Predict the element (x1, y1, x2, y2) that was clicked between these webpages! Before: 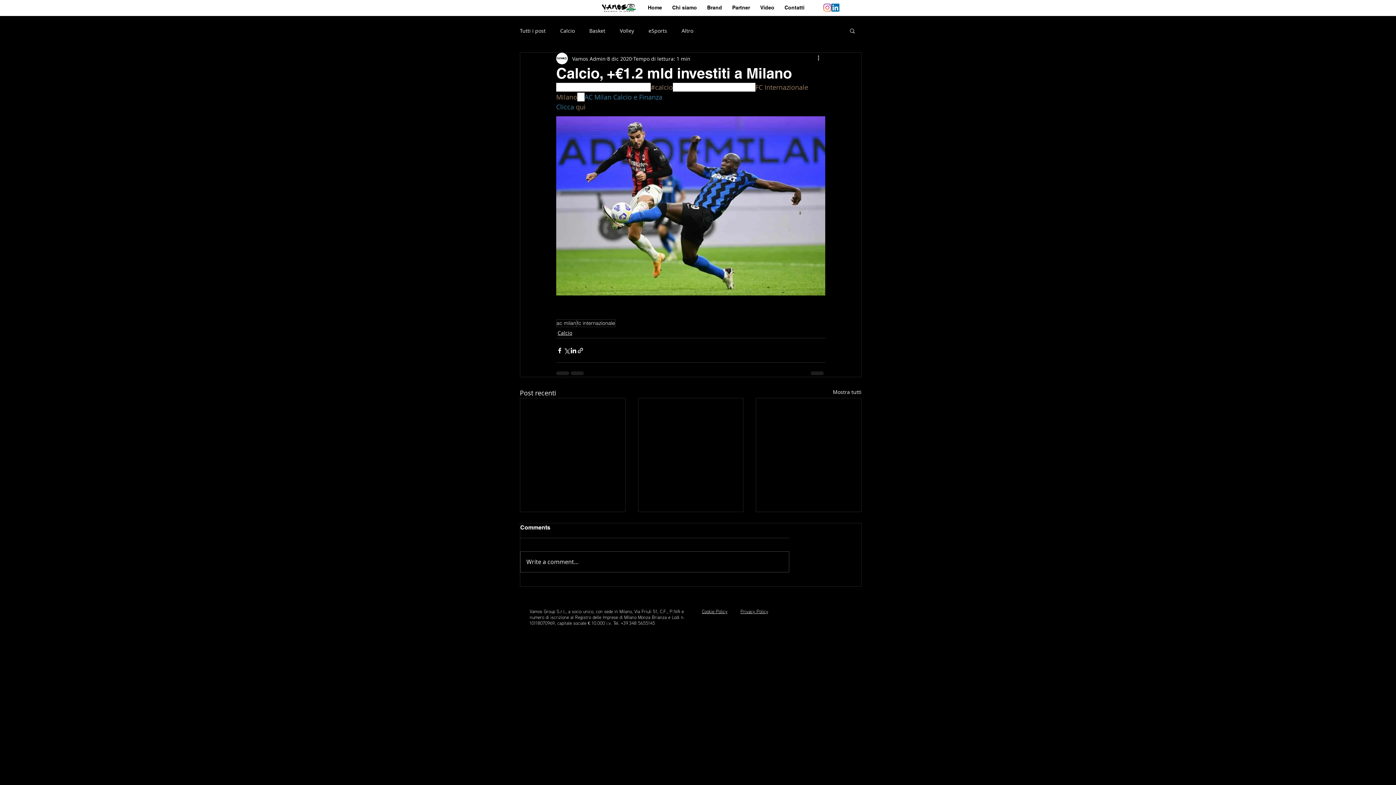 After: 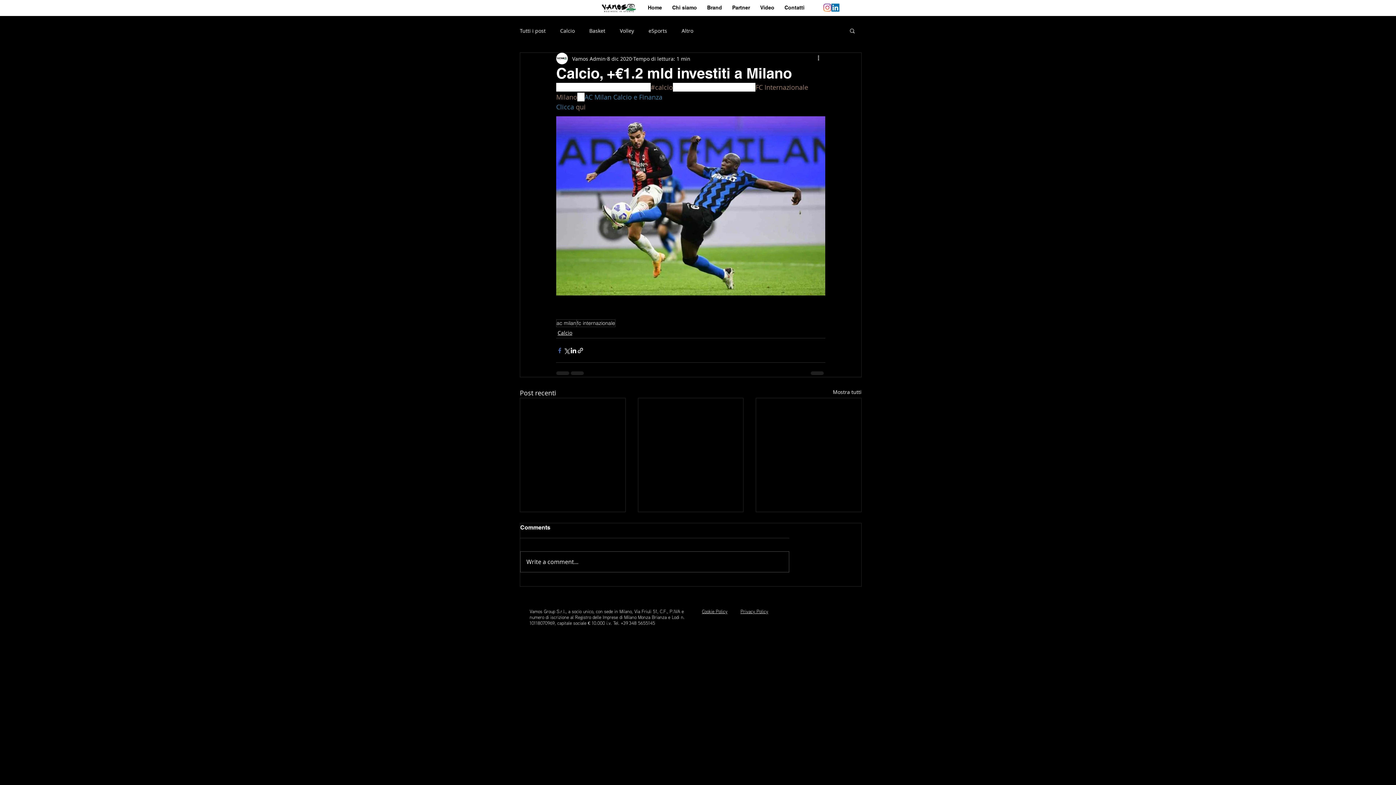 Action: label: Condividi su Facebook bbox: (556, 347, 563, 354)